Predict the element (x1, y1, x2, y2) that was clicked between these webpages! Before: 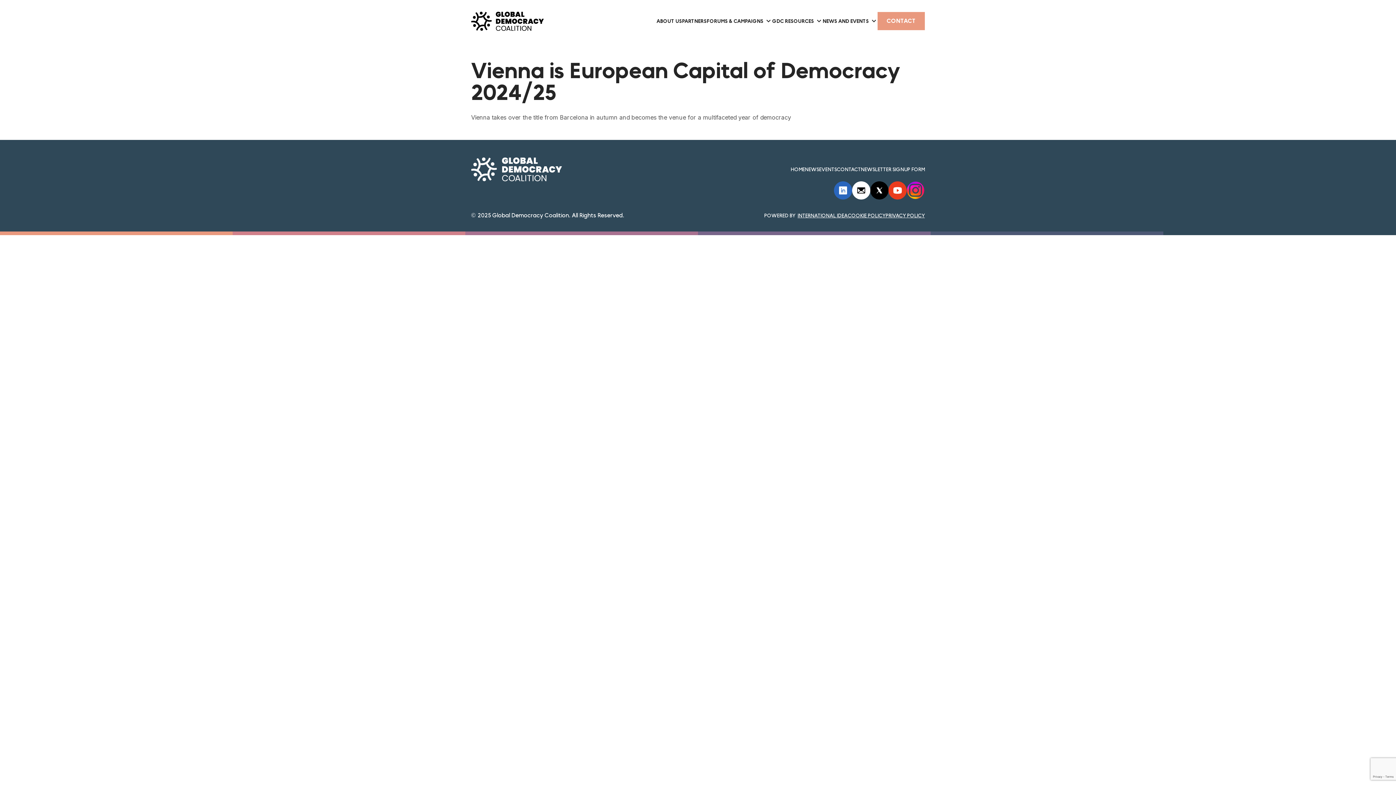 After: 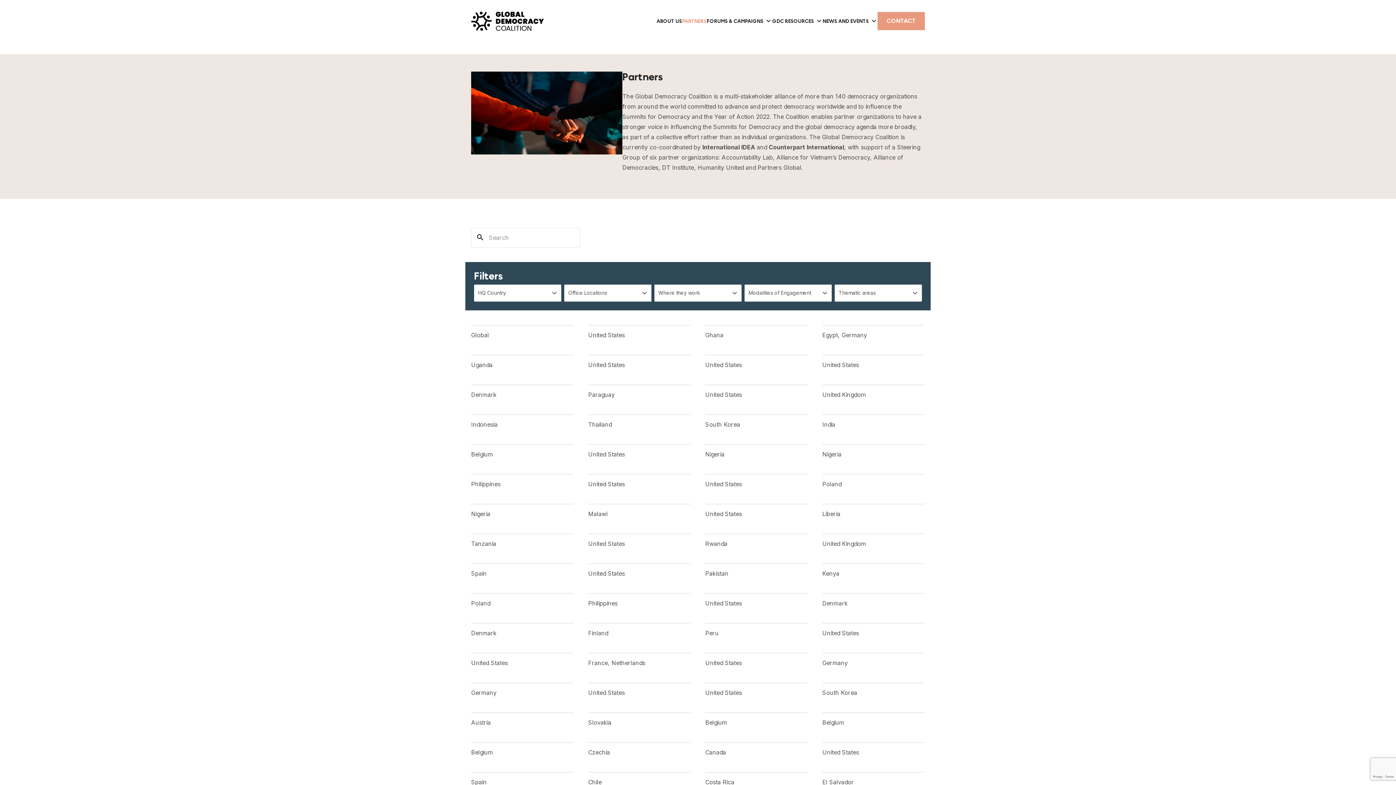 Action: bbox: (682, 17, 706, 24) label: PARTNERS